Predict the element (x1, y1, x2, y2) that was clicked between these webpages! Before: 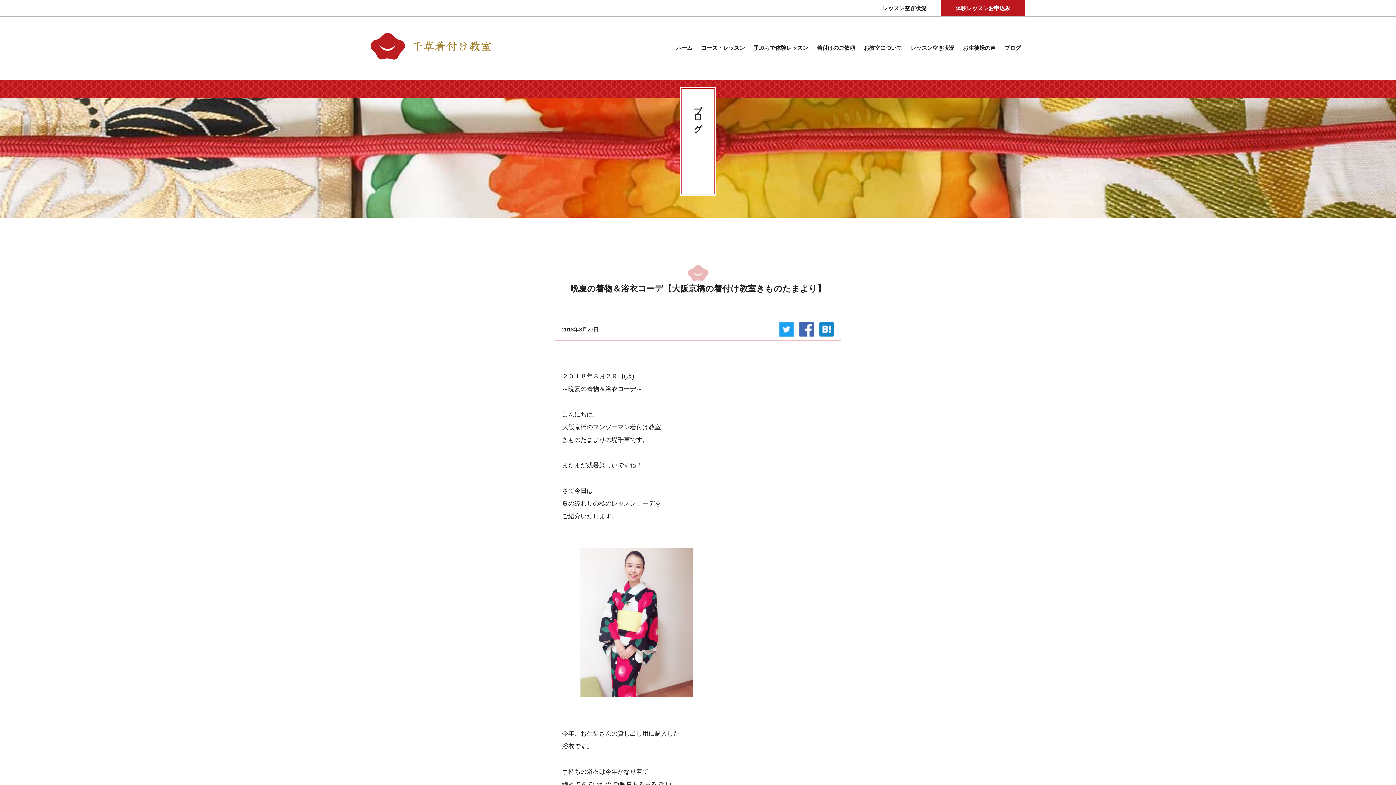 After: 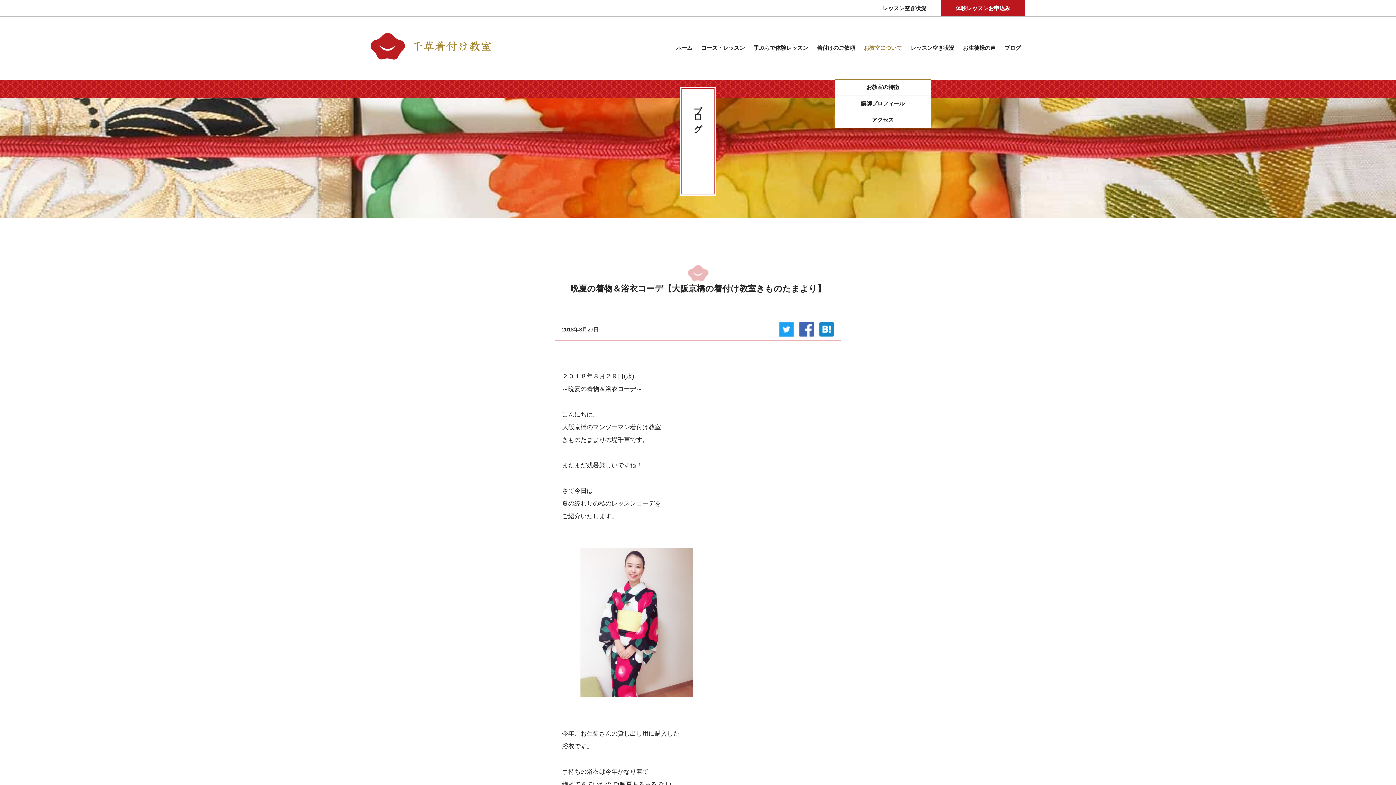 Action: label: お教室について bbox: (859, 43, 906, 53)